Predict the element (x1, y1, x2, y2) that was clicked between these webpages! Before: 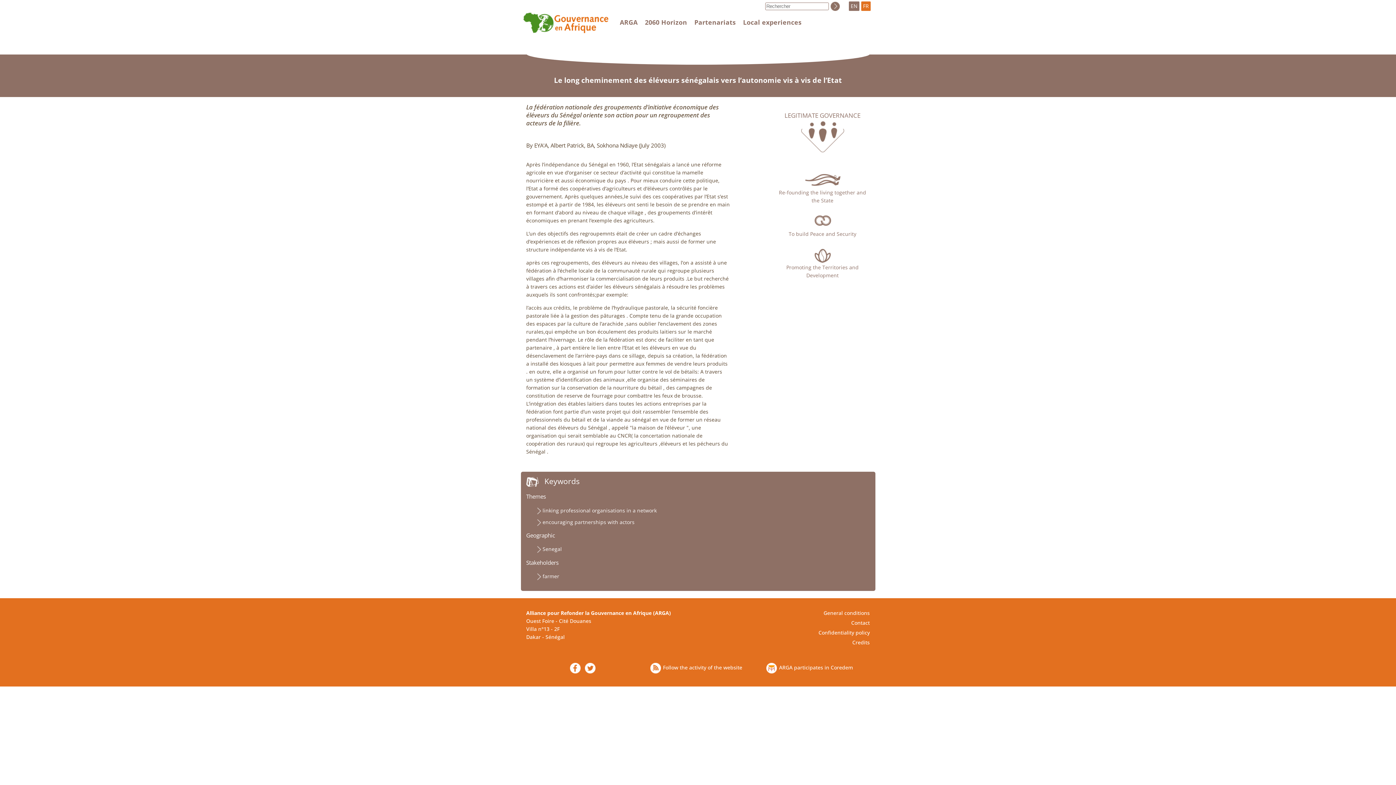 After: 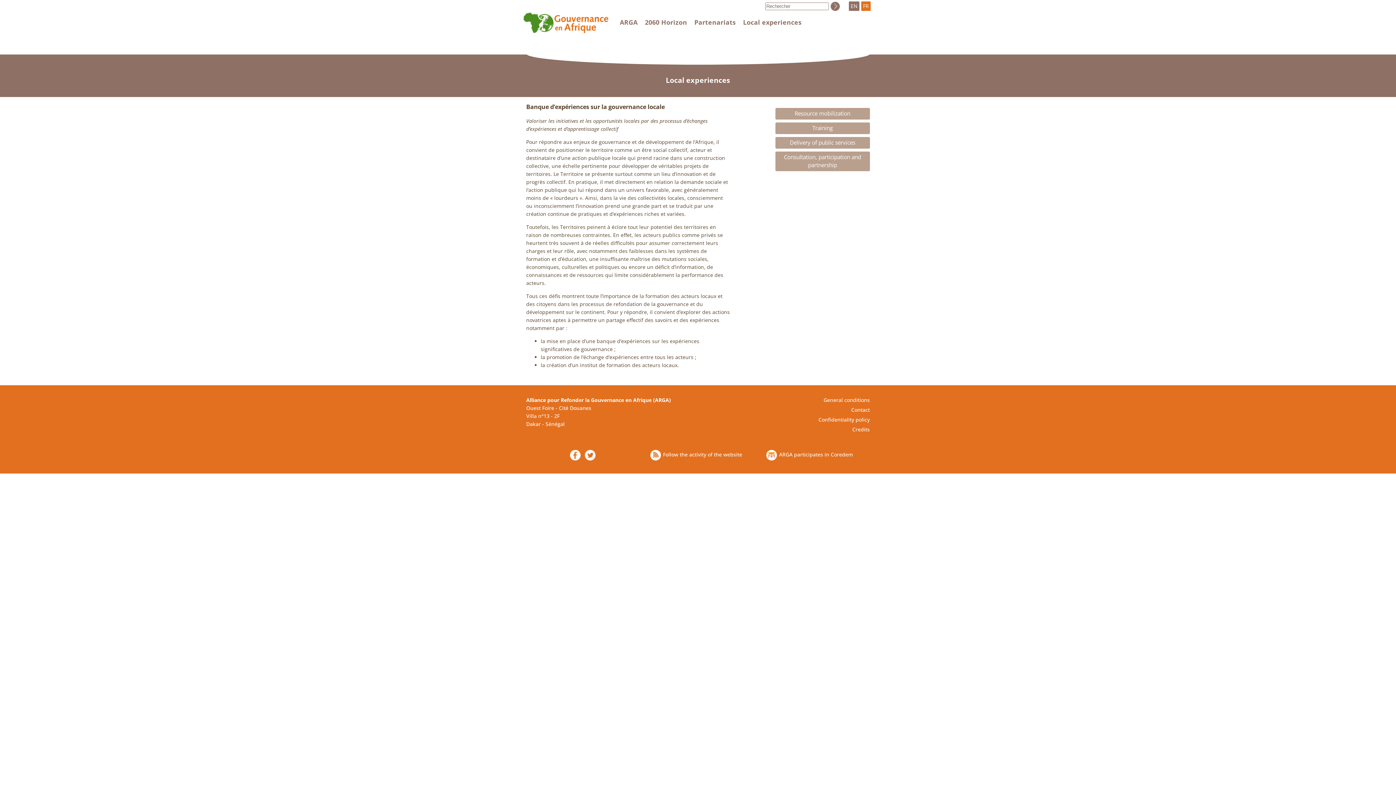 Action: label: Local experiences bbox: (743, 17, 801, 26)